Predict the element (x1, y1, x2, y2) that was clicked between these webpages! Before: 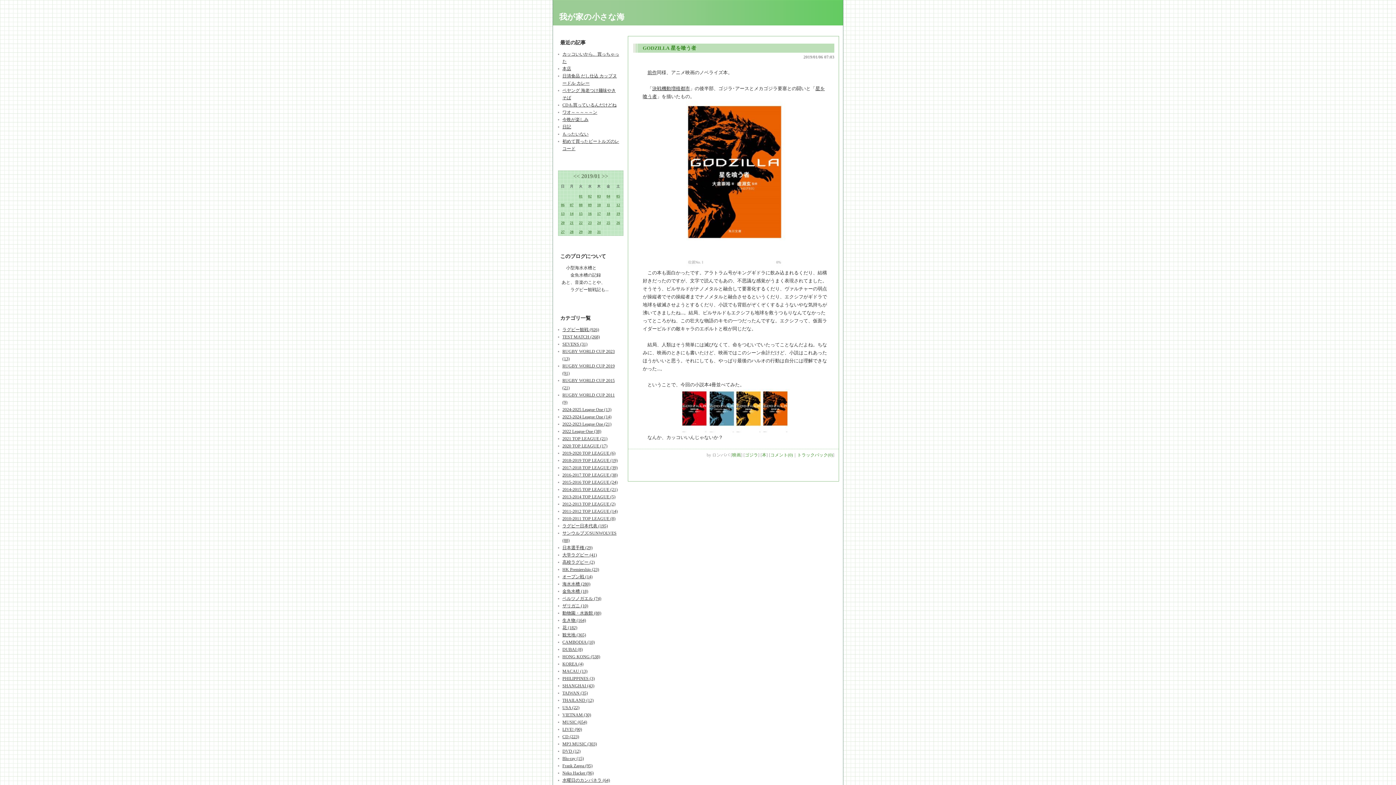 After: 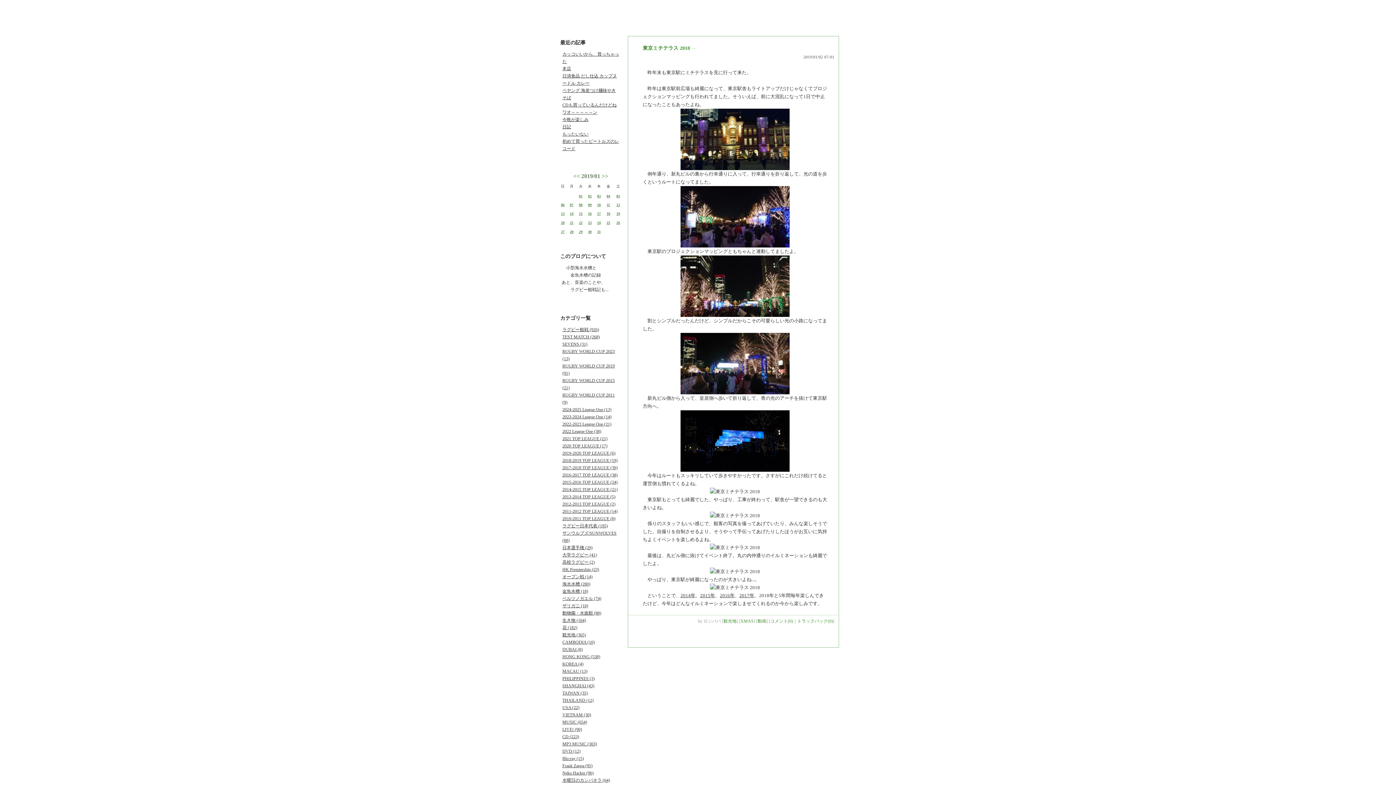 Action: label: 02 bbox: (588, 194, 591, 198)